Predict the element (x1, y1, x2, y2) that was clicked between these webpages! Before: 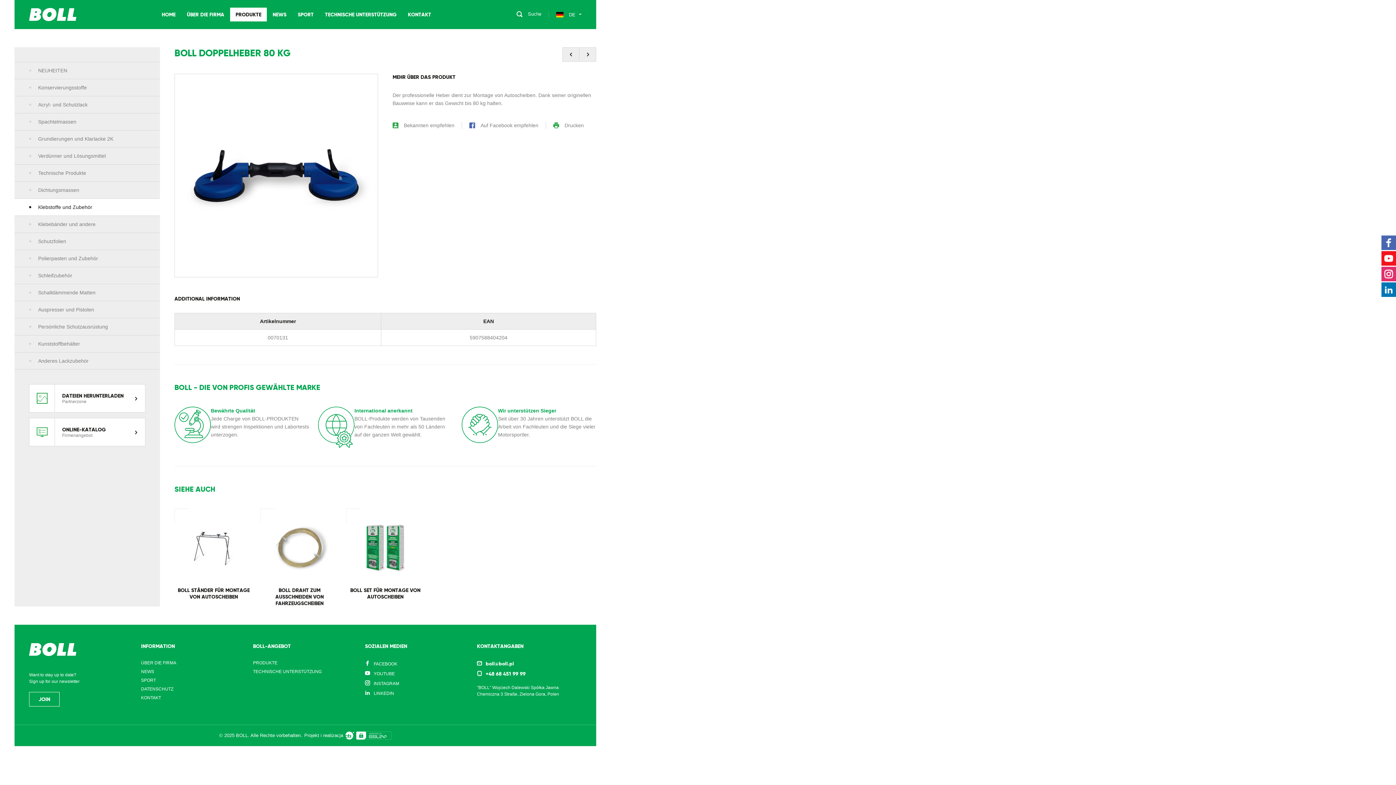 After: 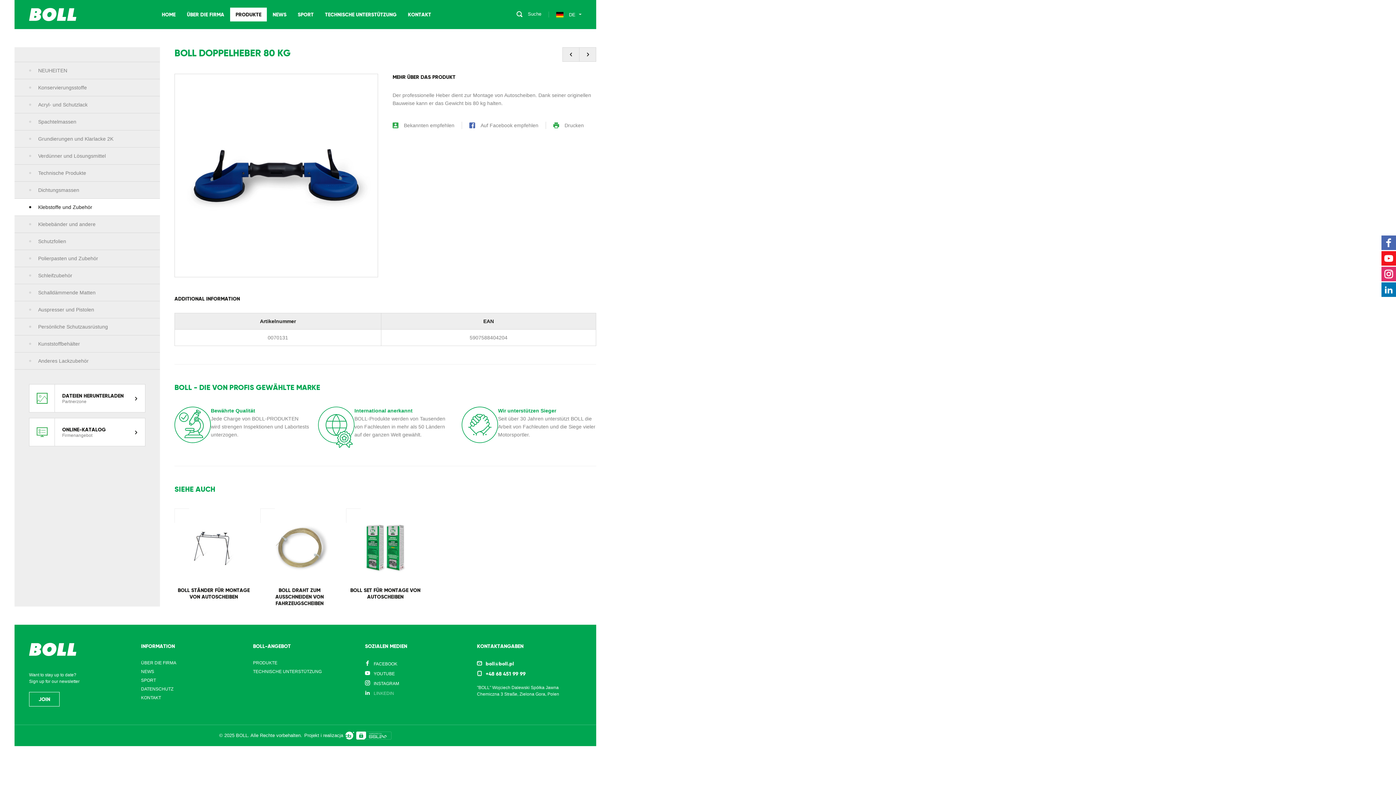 Action: label: LINKEDIN bbox: (373, 691, 394, 696)